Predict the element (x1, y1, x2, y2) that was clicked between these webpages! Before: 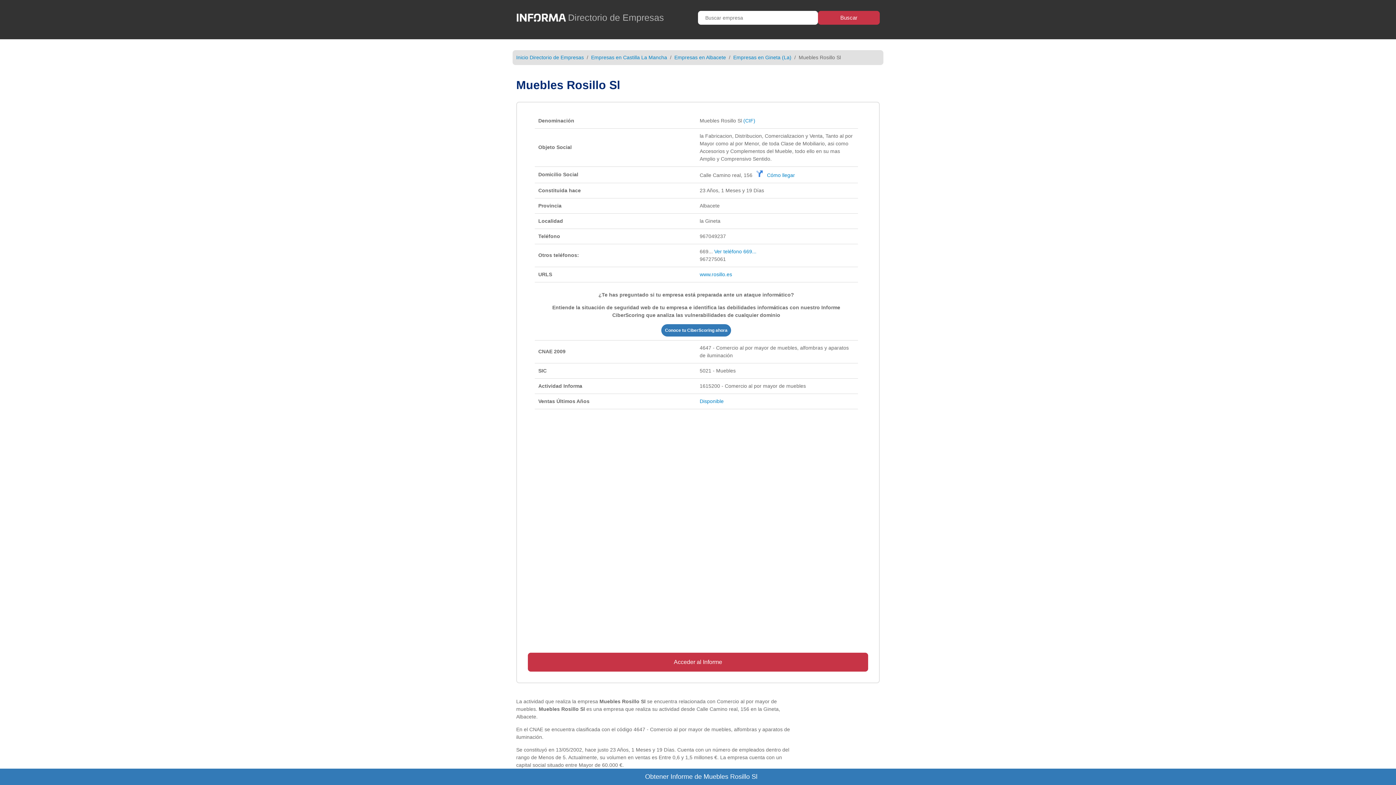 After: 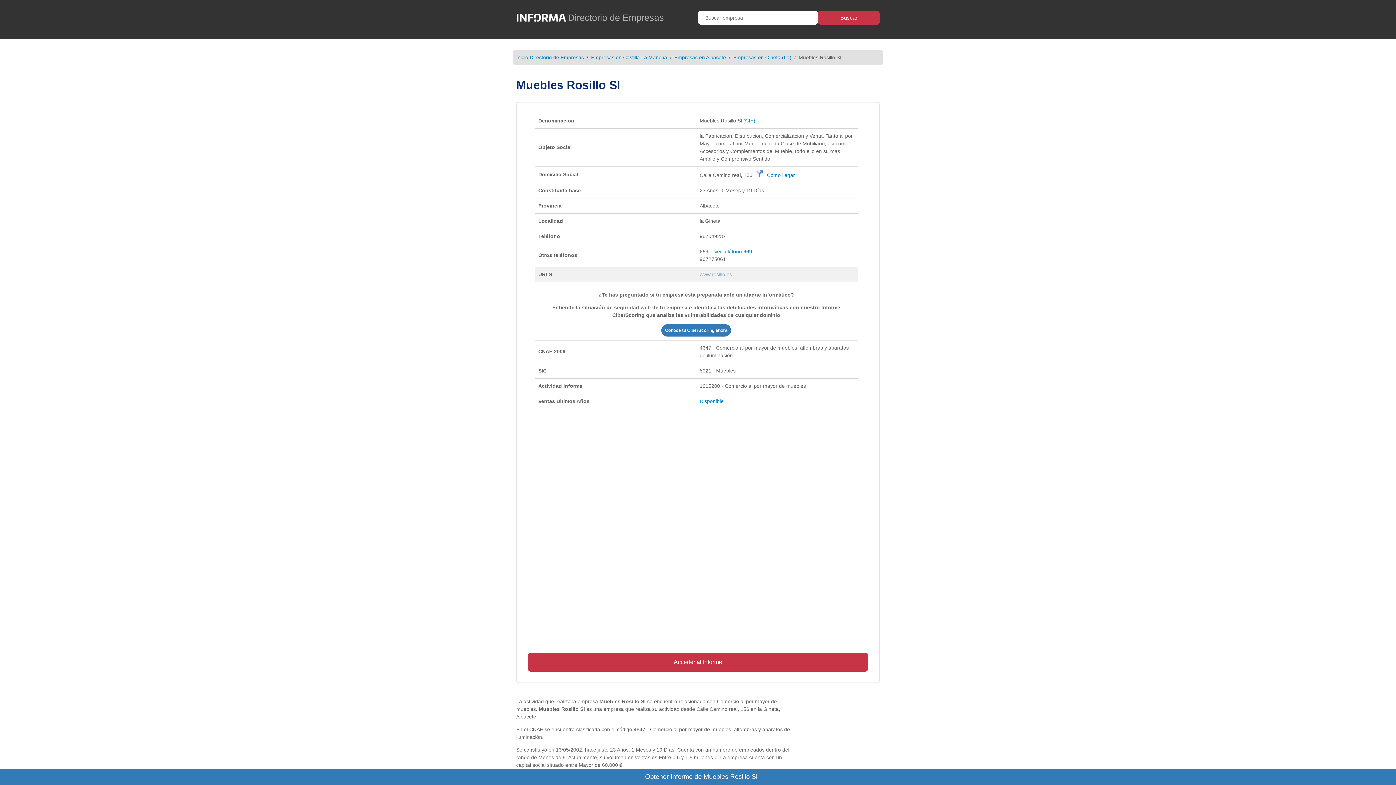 Action: bbox: (699, 271, 732, 277) label: www.rosillo.es